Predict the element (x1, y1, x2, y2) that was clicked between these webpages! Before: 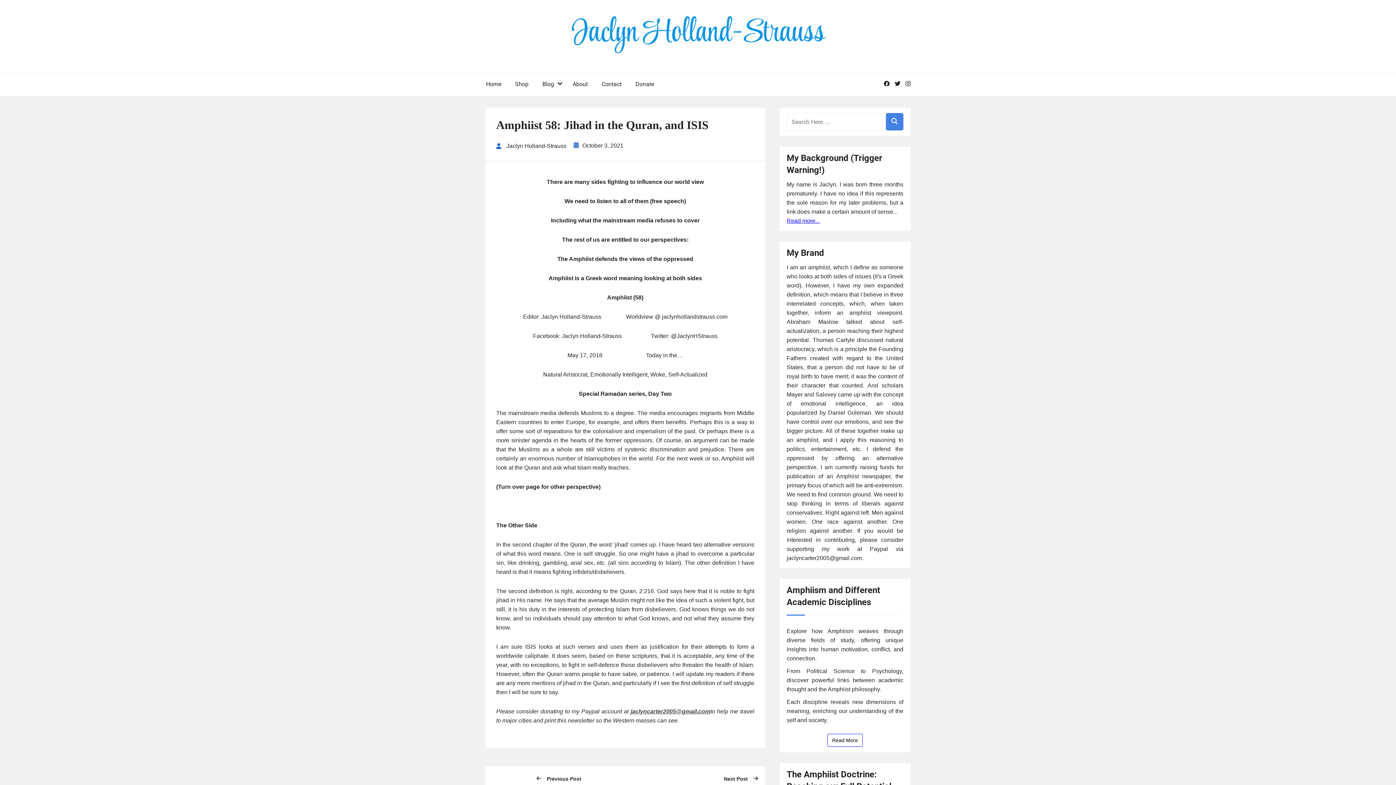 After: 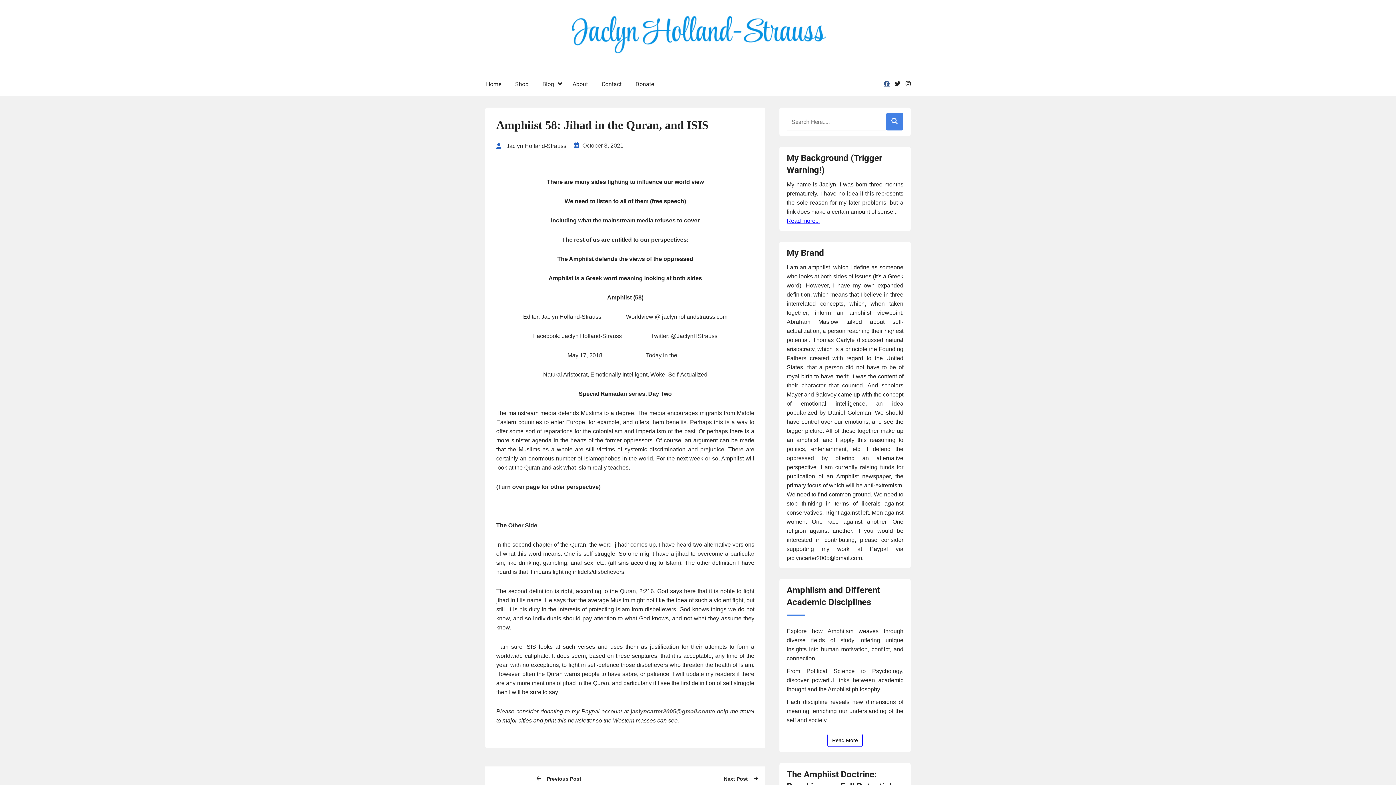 Action: bbox: (884, 80, 889, 86)